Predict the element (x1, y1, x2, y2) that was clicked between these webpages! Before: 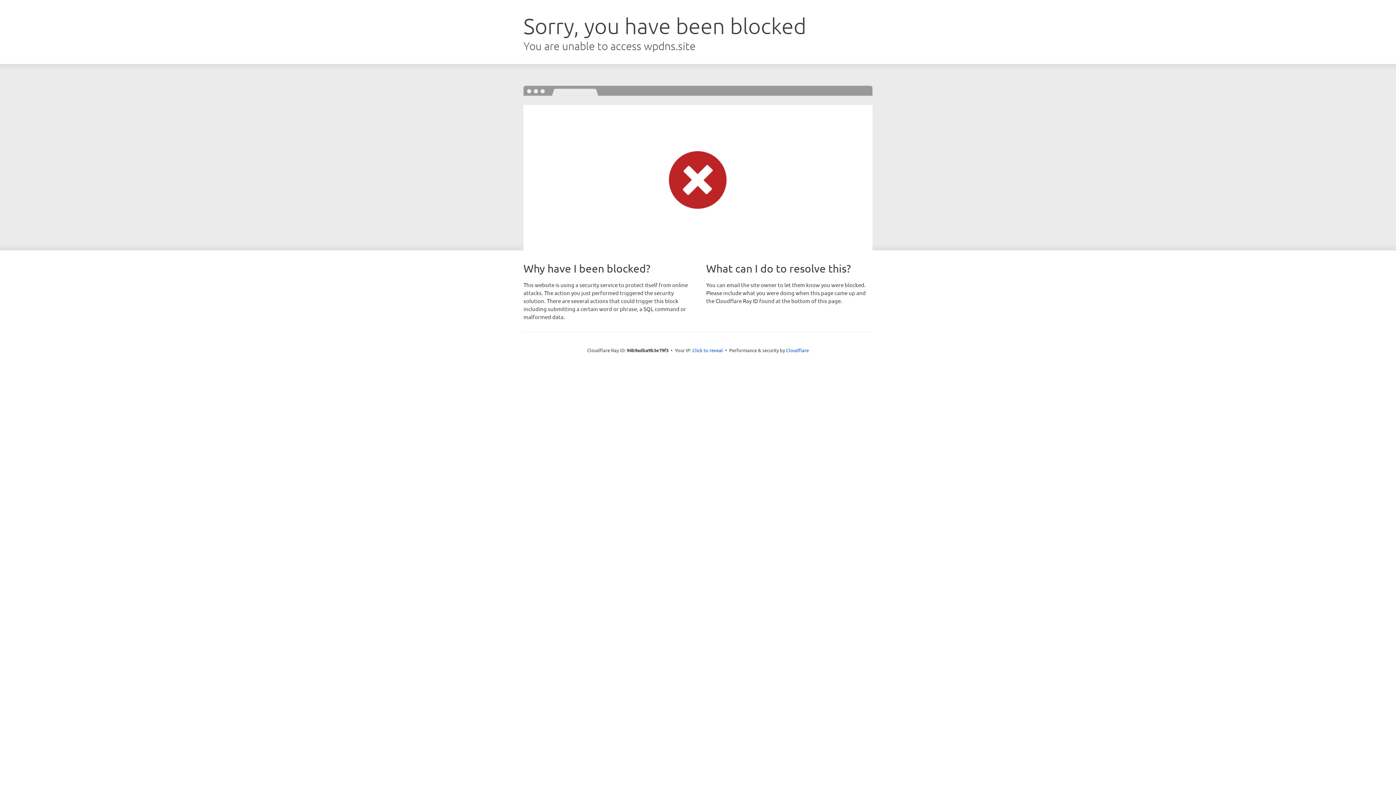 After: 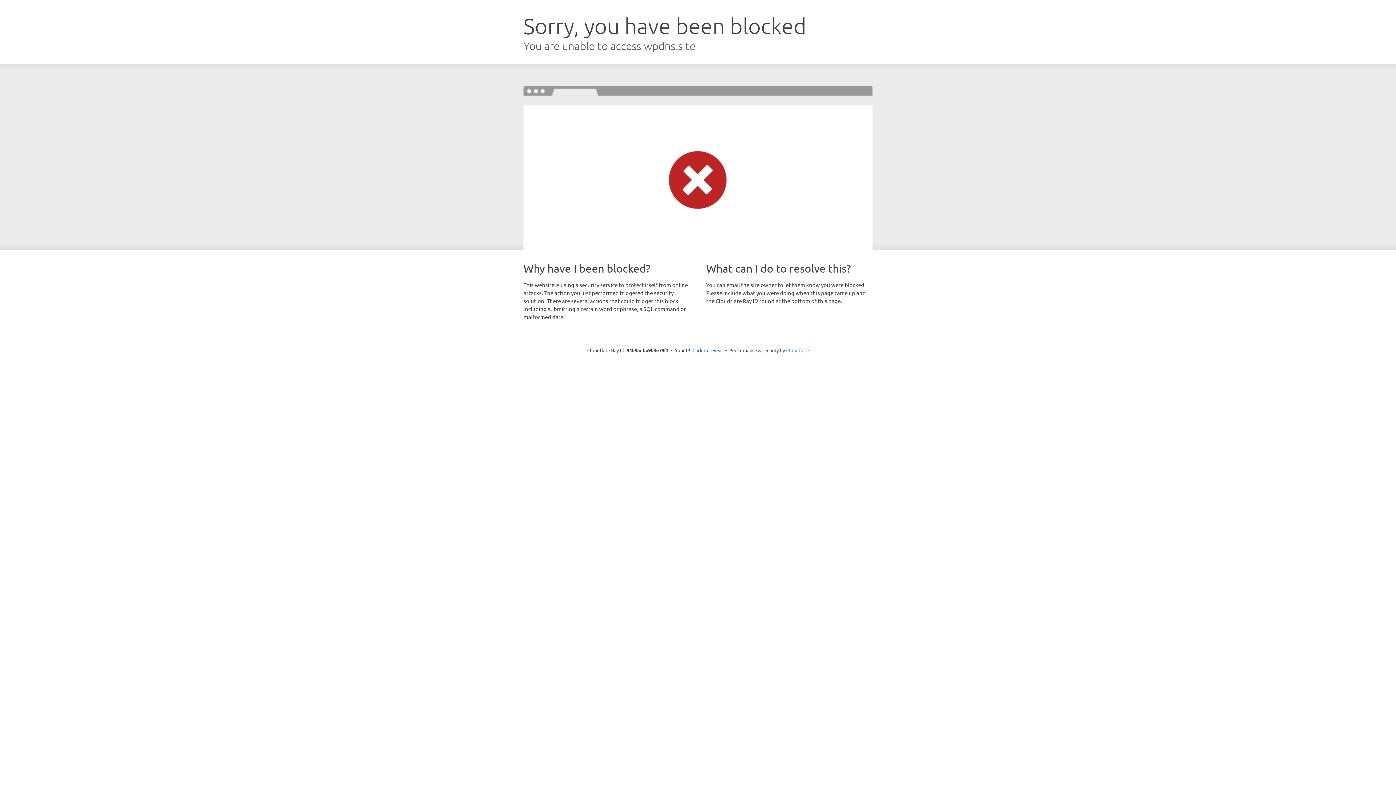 Action: bbox: (786, 347, 809, 353) label: Cloudflare